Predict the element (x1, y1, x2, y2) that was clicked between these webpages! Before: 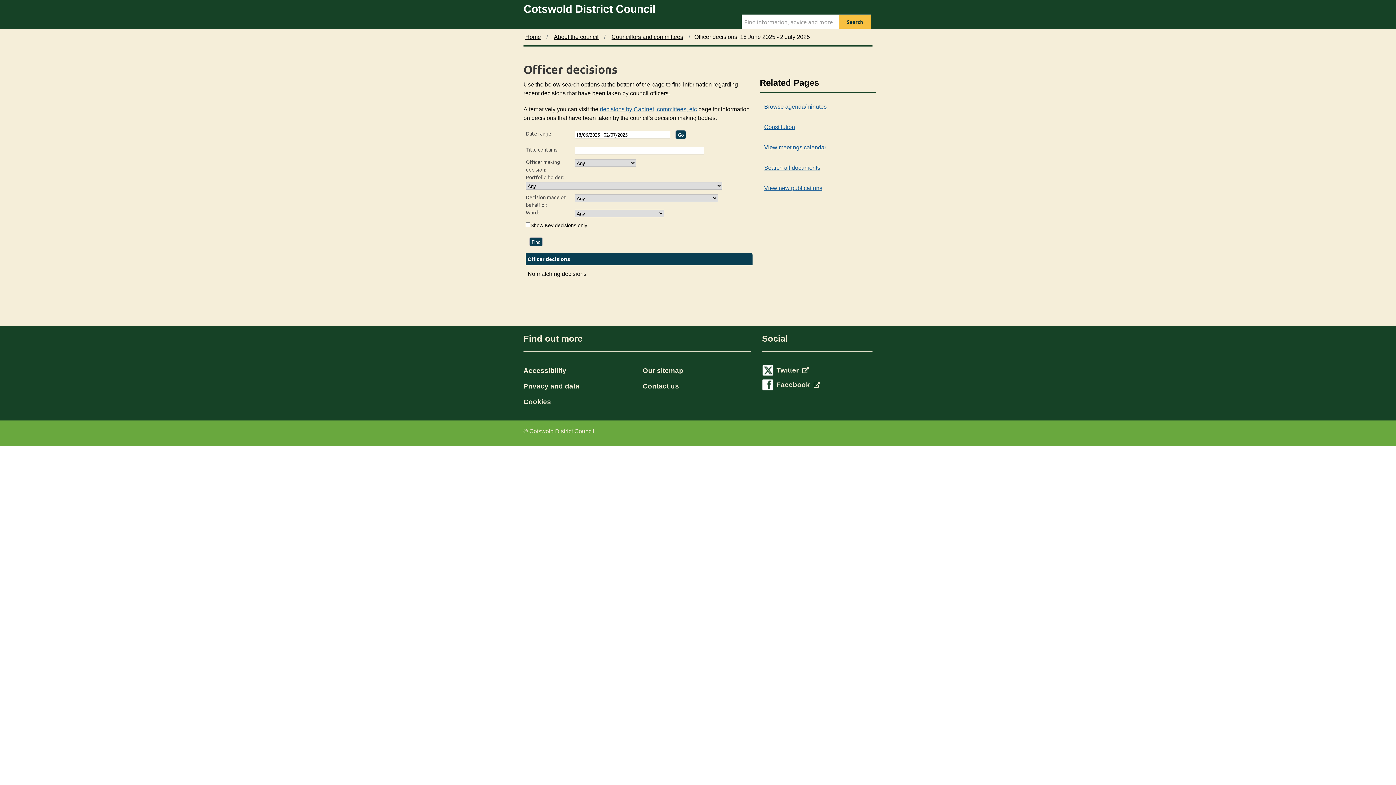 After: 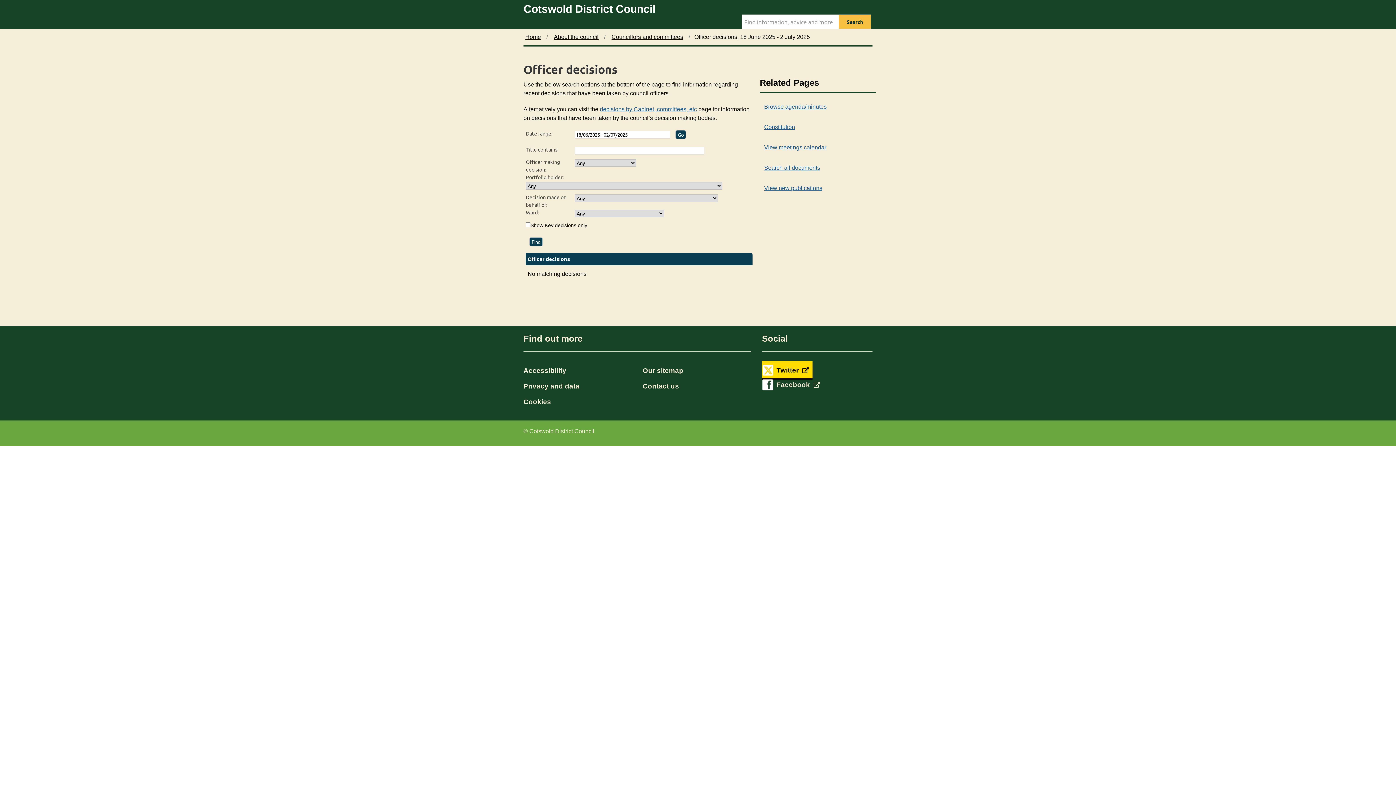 Action: bbox: (762, 362, 812, 378) label: Twitter 